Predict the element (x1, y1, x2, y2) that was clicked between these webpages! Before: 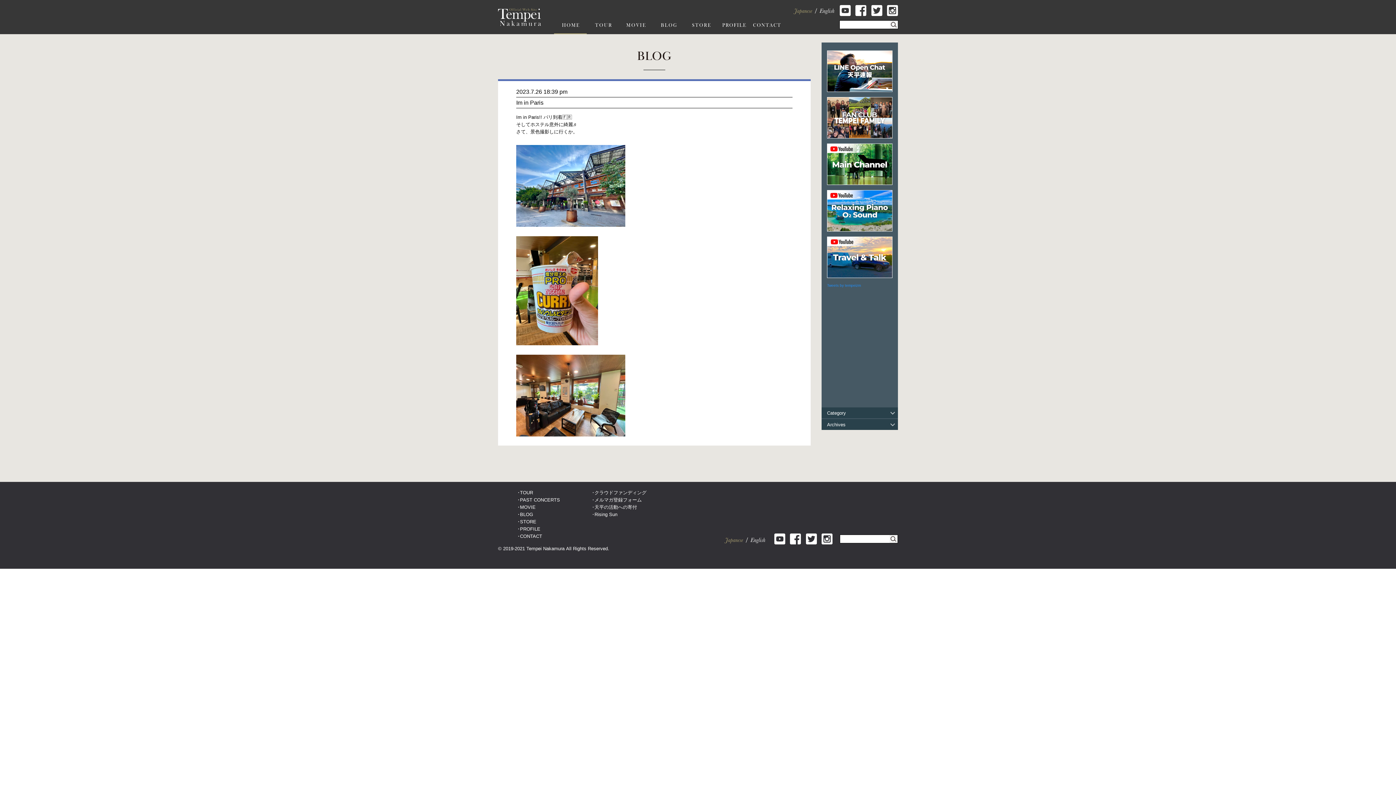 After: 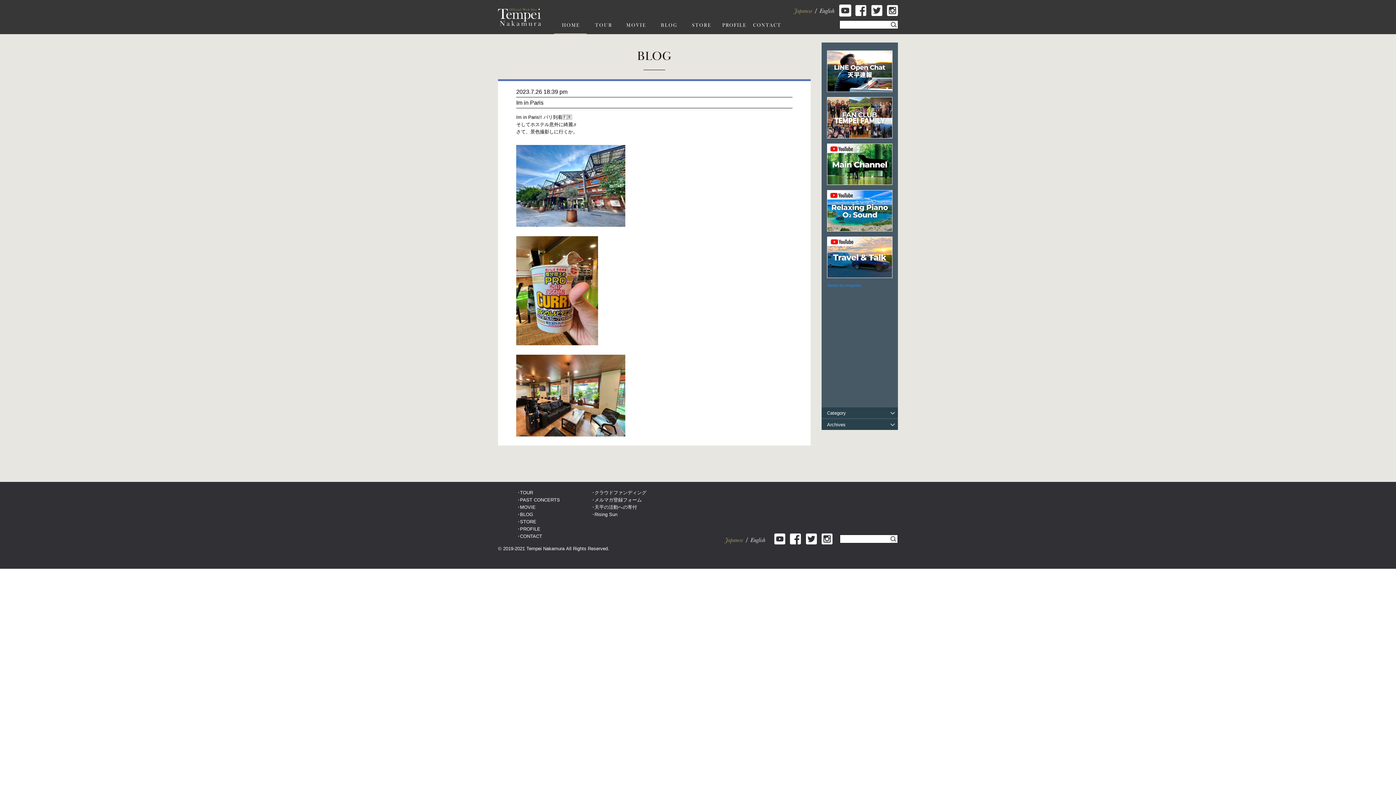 Action: bbox: (840, 5, 850, 16)